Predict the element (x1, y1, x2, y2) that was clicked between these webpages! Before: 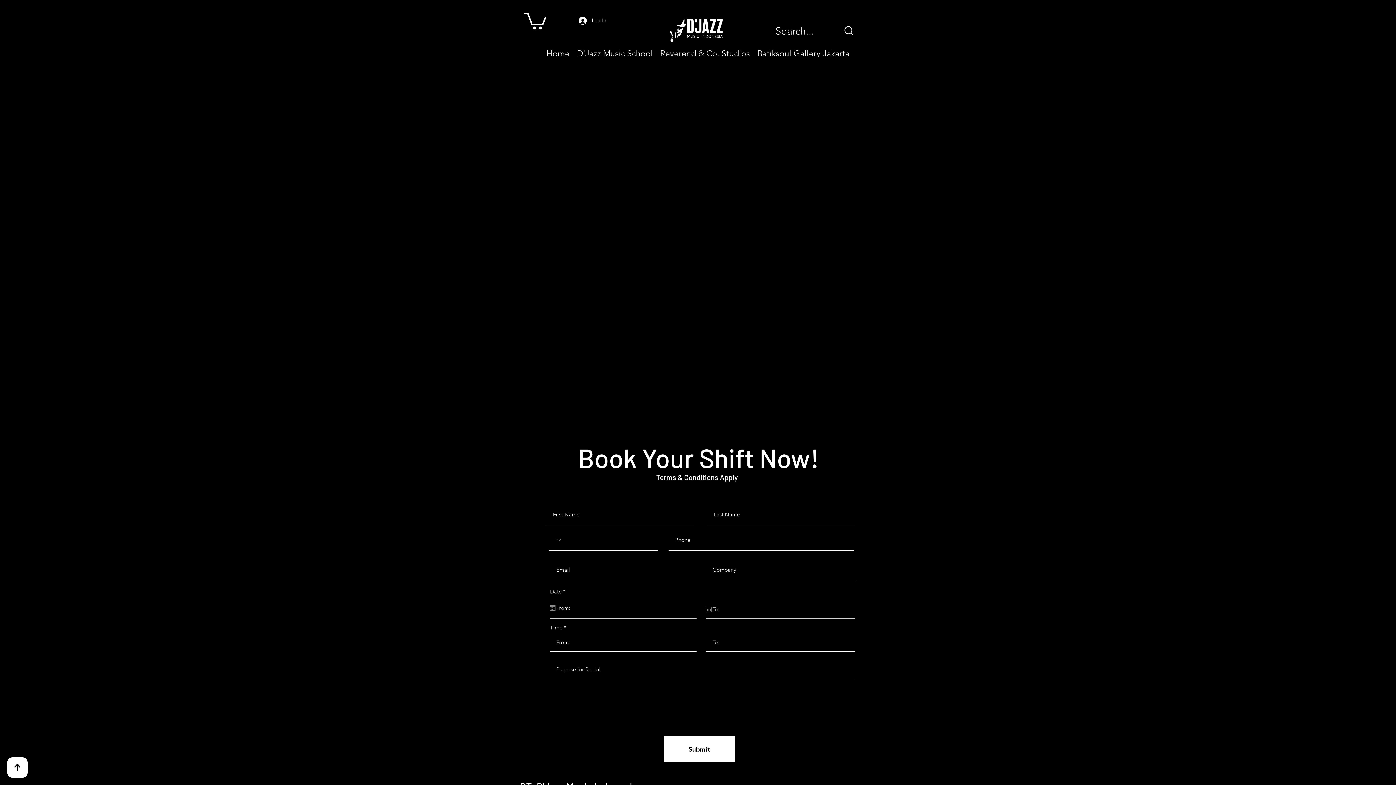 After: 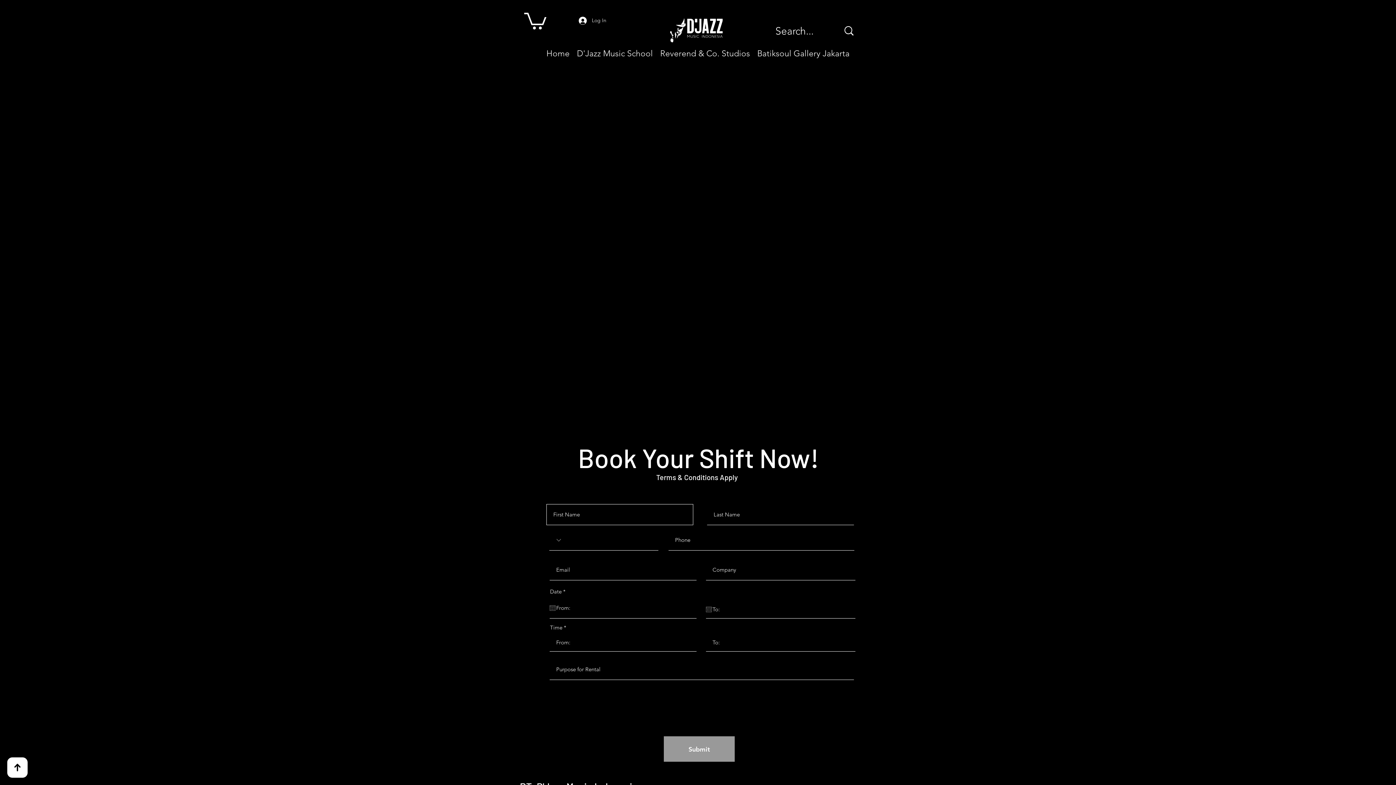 Action: bbox: (664, 736, 734, 762) label: Submit